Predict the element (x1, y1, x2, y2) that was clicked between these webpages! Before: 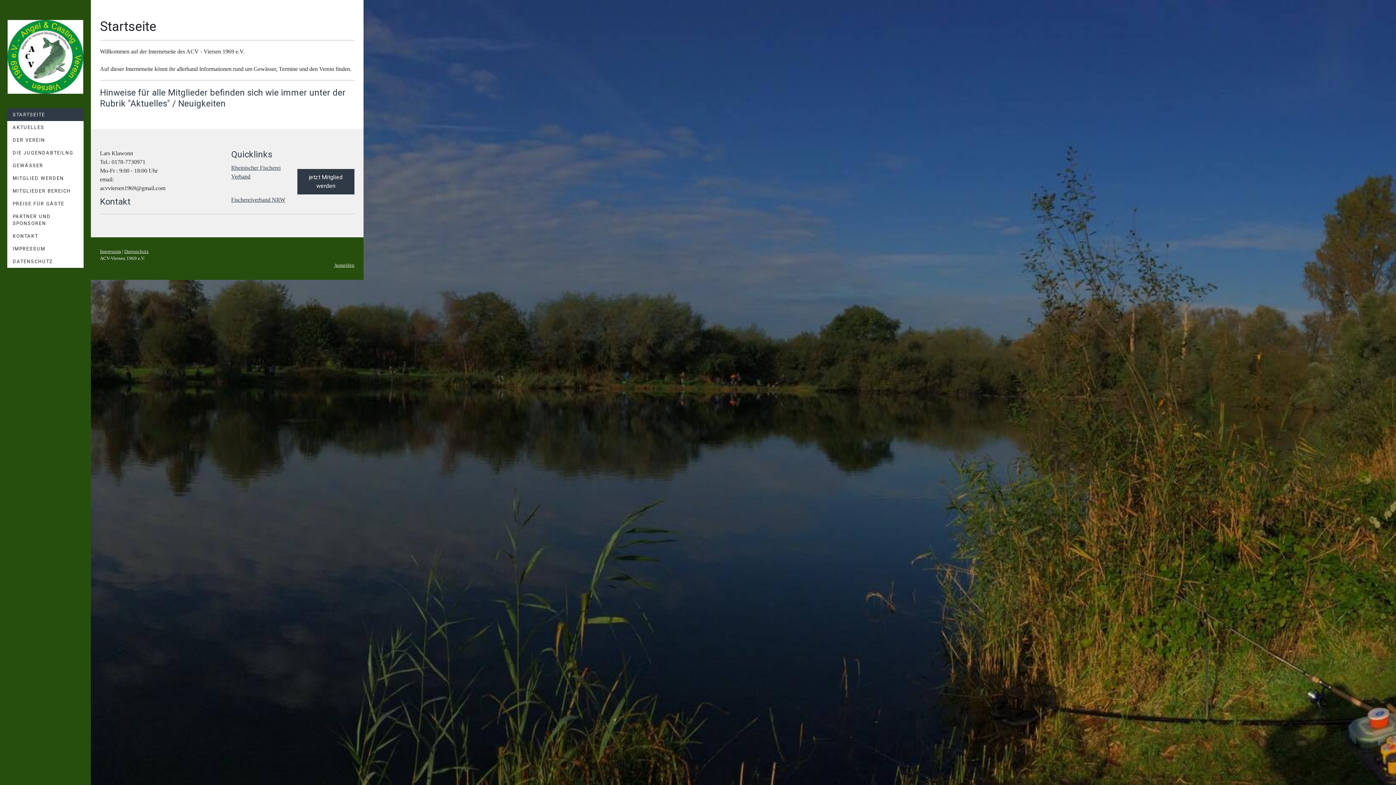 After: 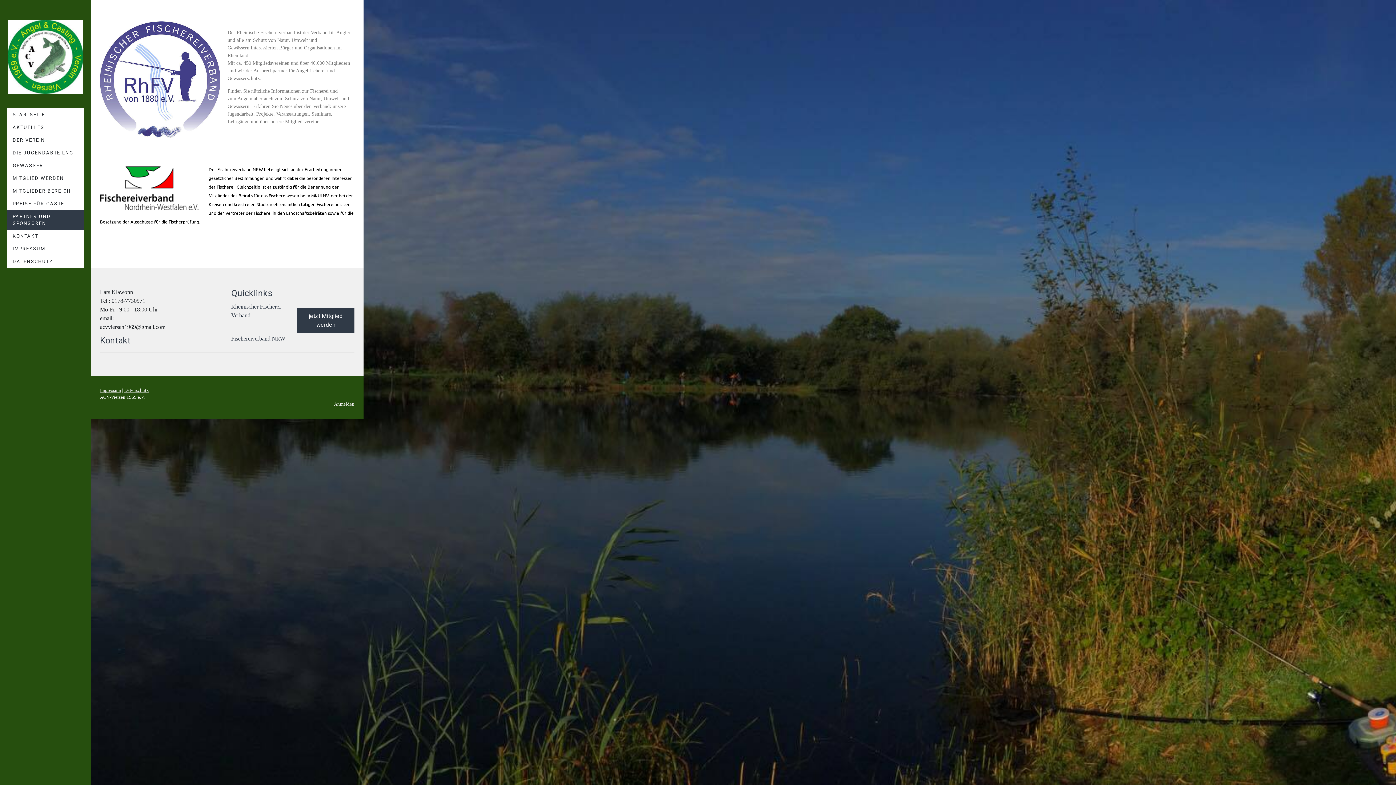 Action: bbox: (7, 210, 83, 229) label: PARTNER UND SPONSOREN